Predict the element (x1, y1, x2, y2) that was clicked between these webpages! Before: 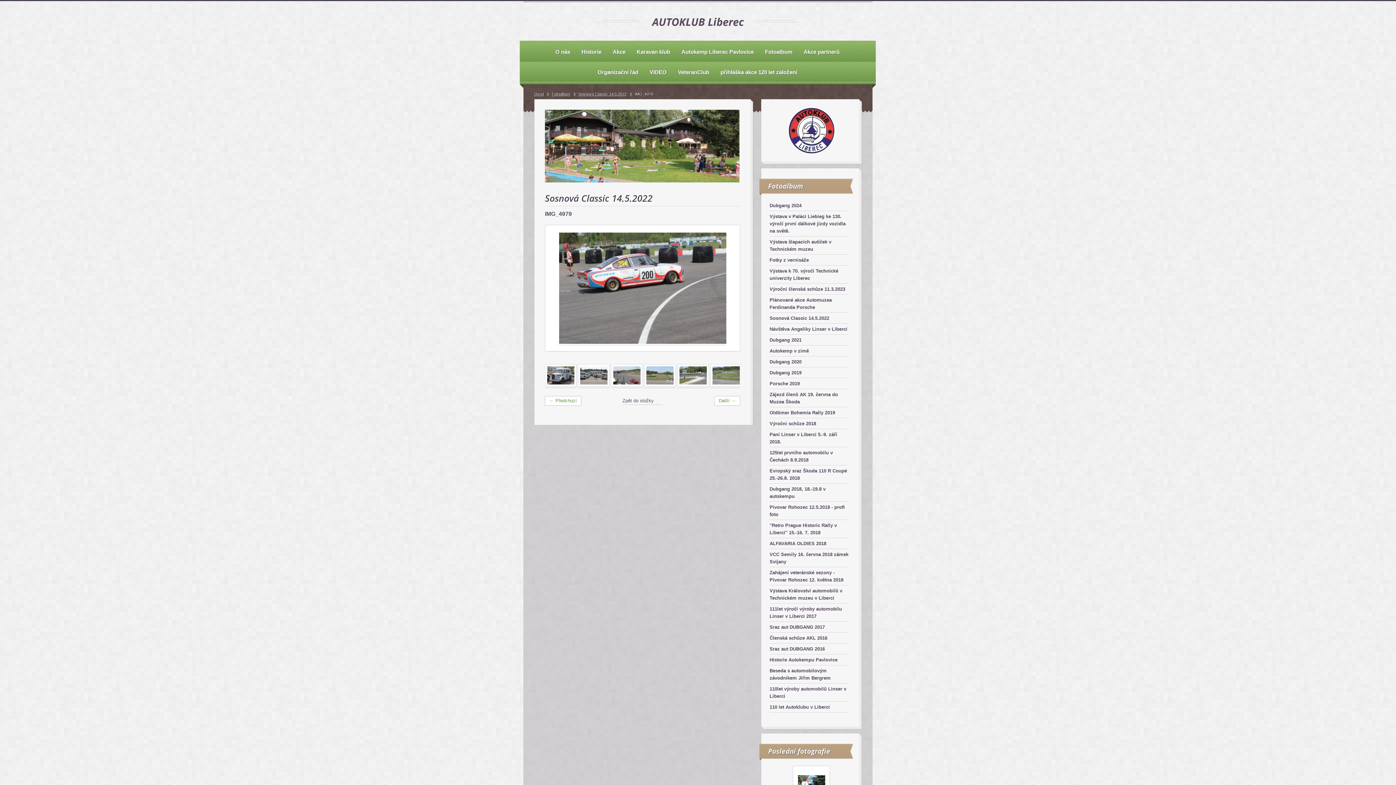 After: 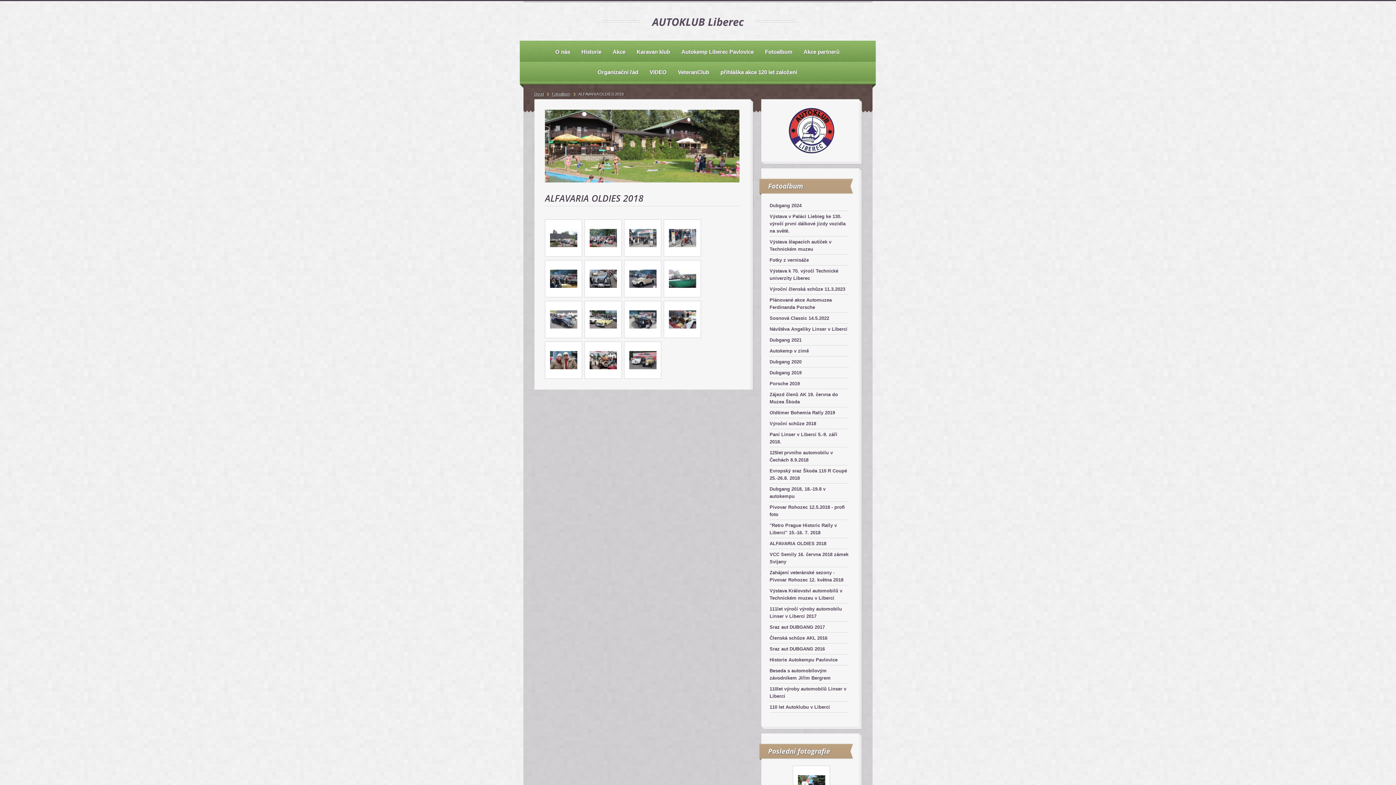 Action: bbox: (769, 539, 849, 549) label: ALFAVARIA OLDIES 2018